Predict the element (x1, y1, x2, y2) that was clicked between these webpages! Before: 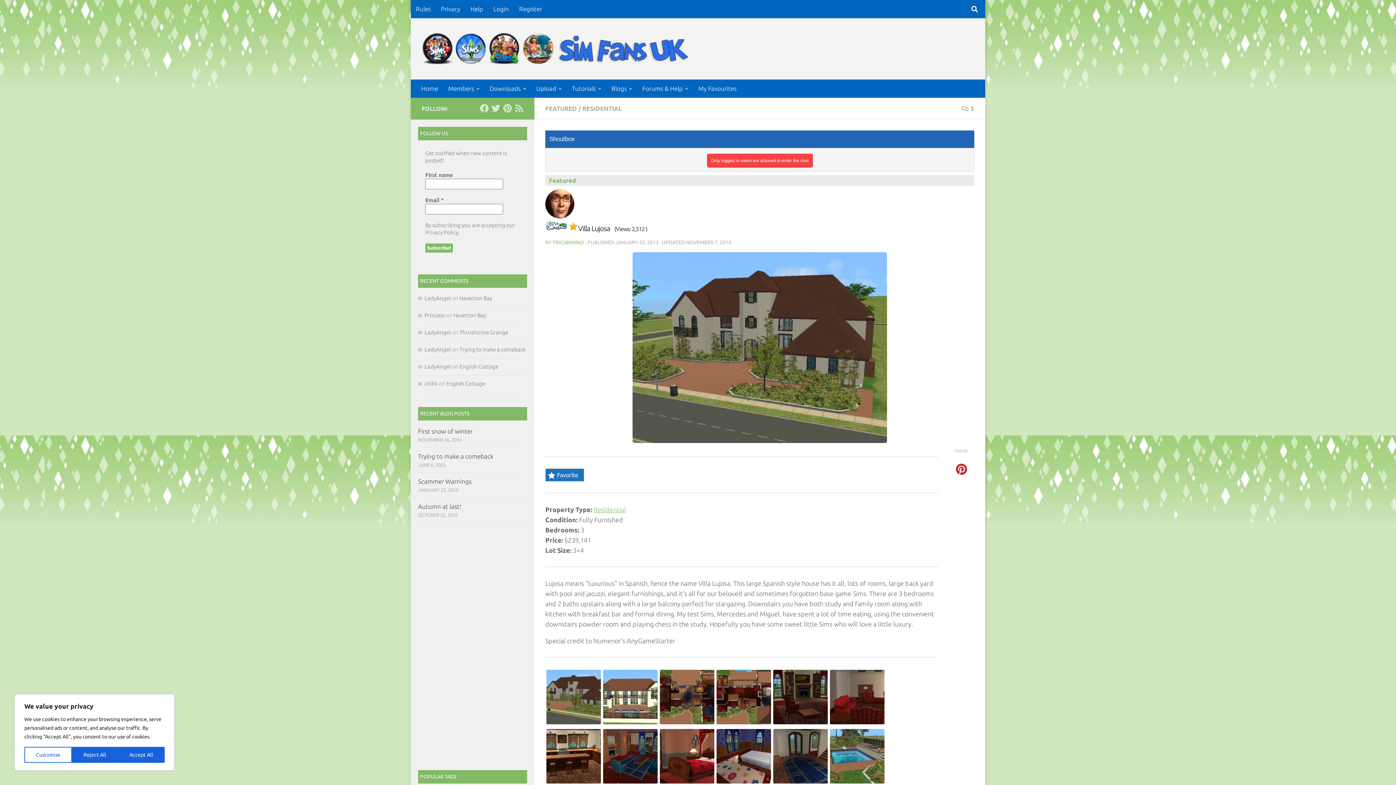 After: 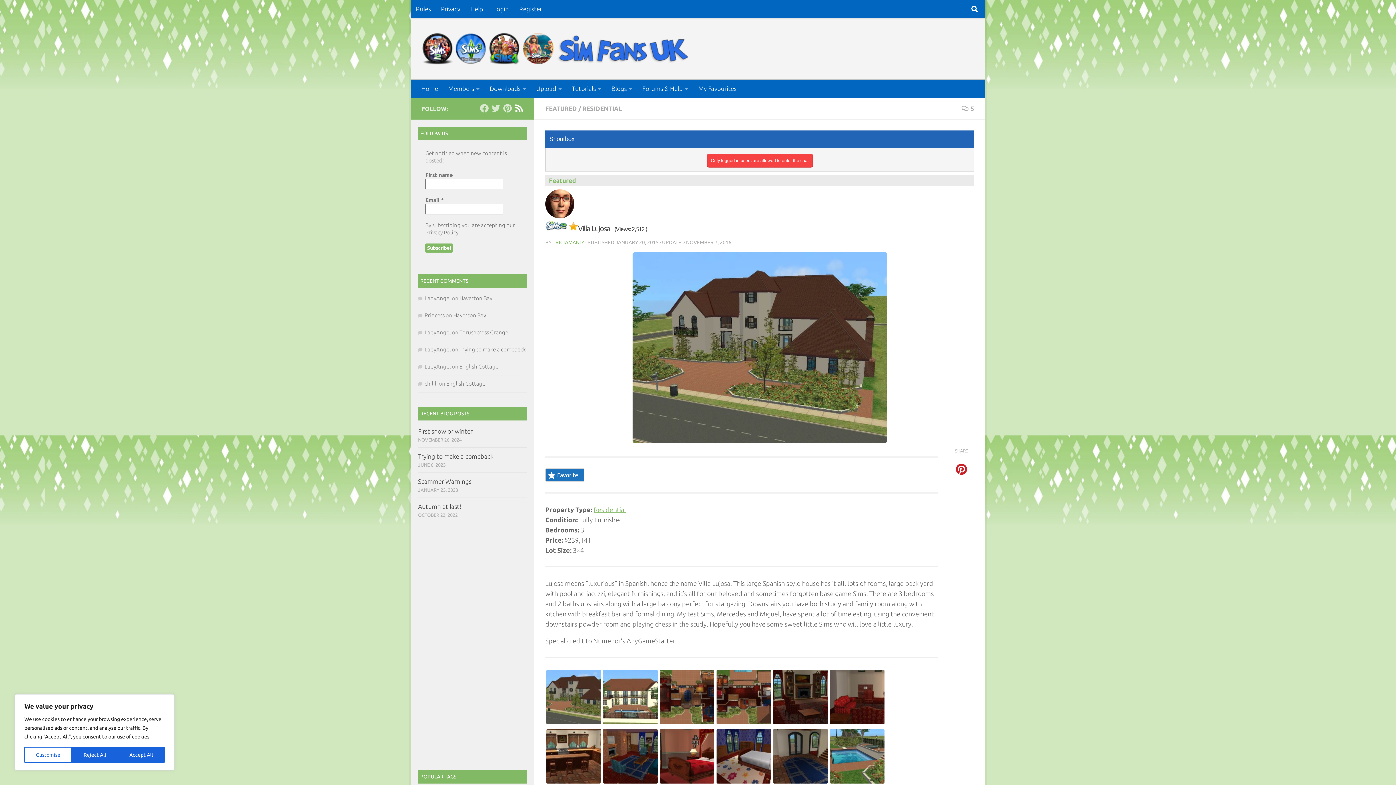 Action: bbox: (514, 104, 523, 112) label: Follow us on Rss